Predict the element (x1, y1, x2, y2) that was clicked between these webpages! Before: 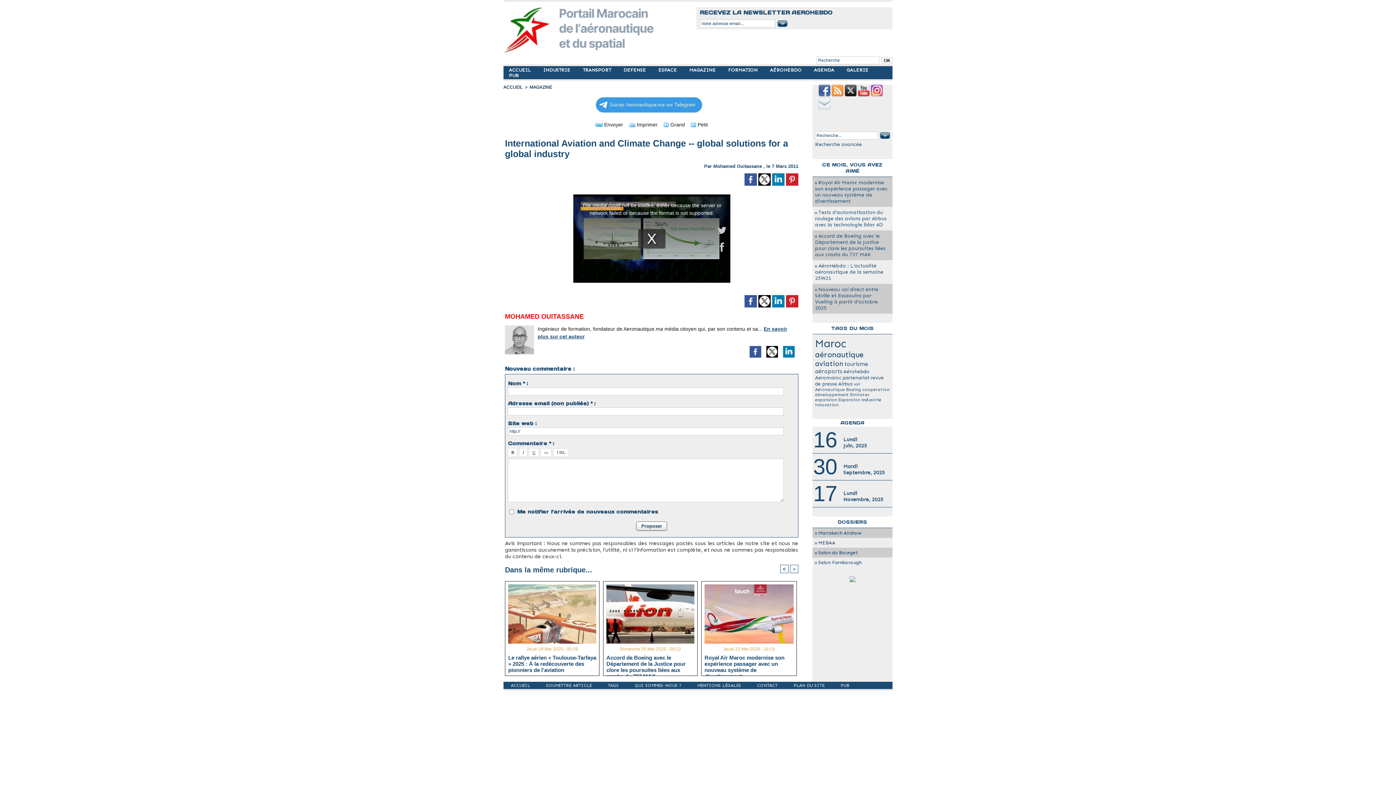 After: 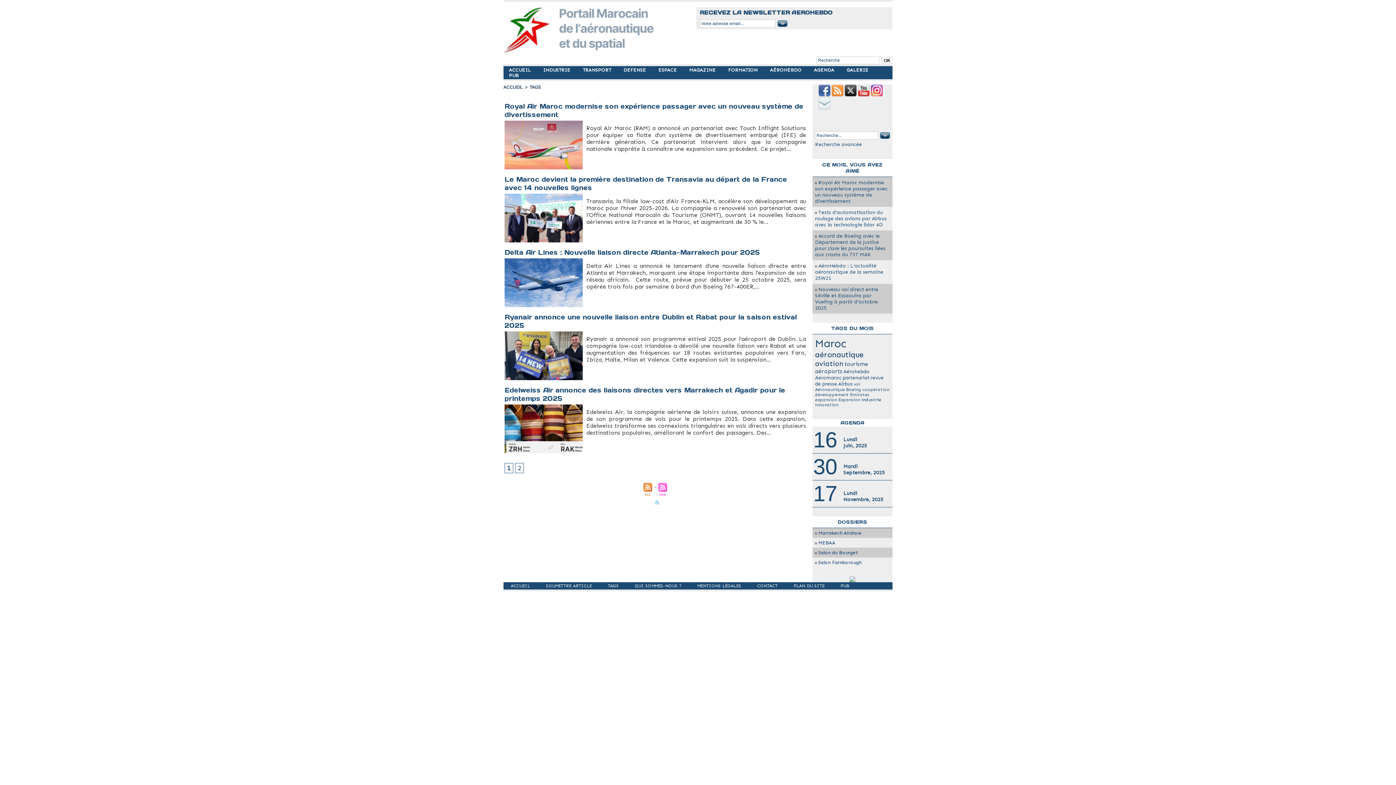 Action: label: Expansion bbox: (838, 397, 860, 402)